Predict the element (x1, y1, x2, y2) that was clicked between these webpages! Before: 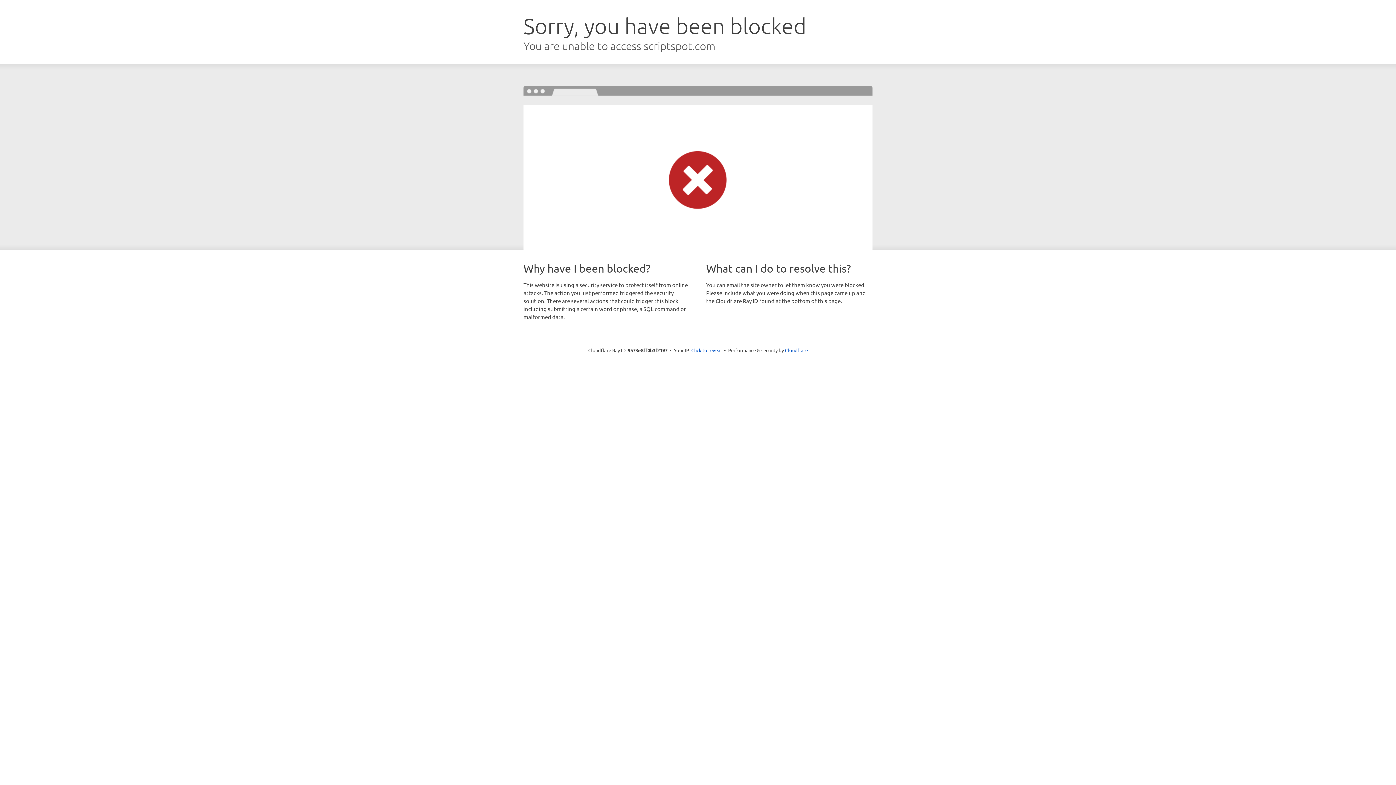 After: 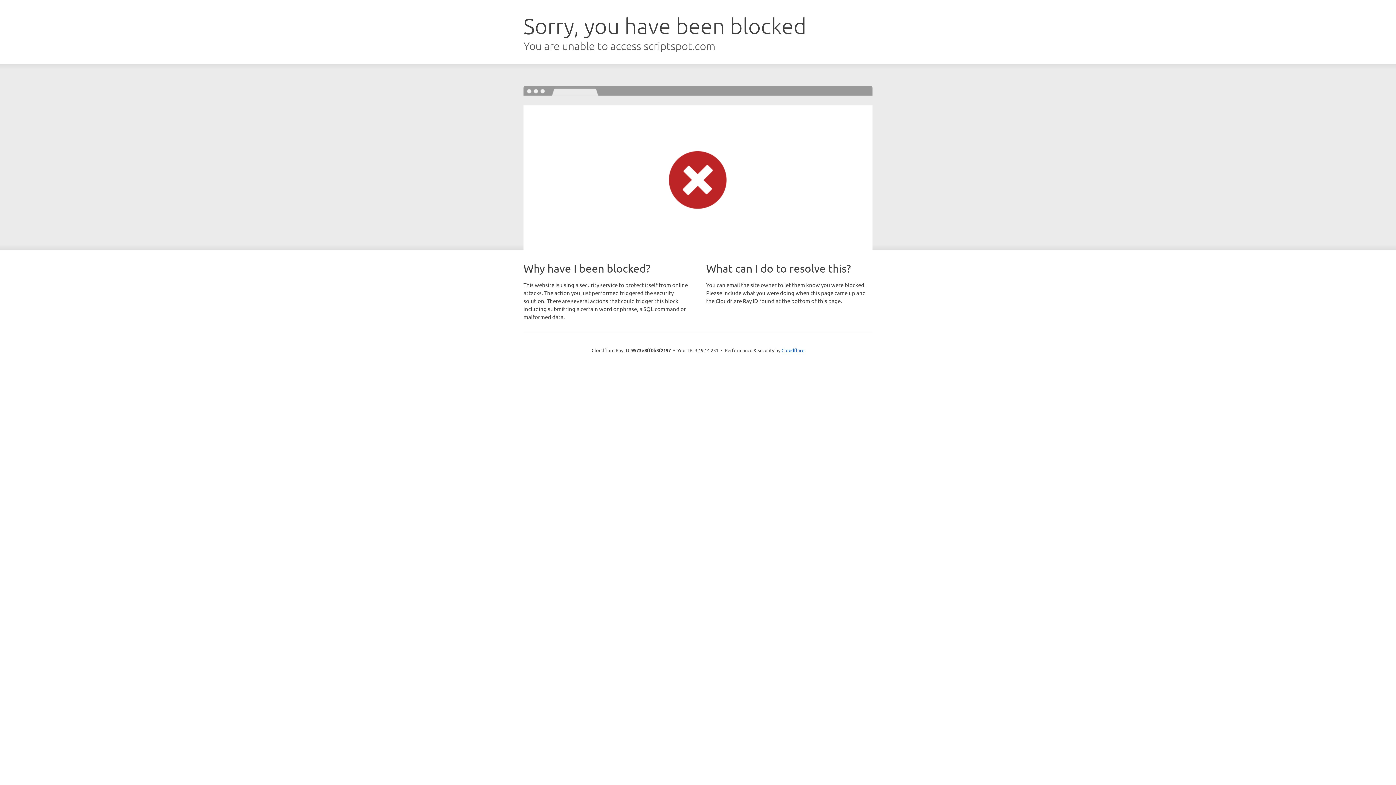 Action: bbox: (691, 346, 722, 353) label: Click to reveal